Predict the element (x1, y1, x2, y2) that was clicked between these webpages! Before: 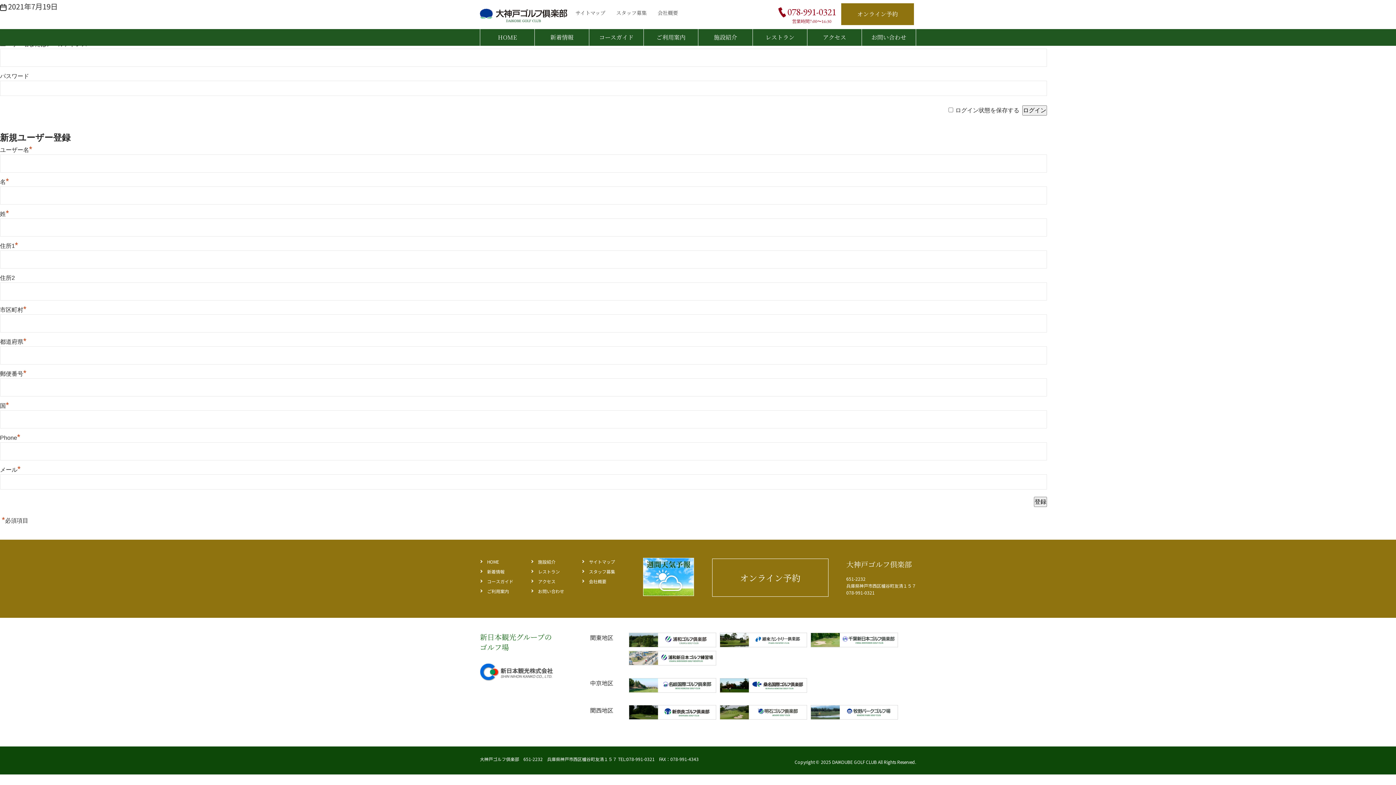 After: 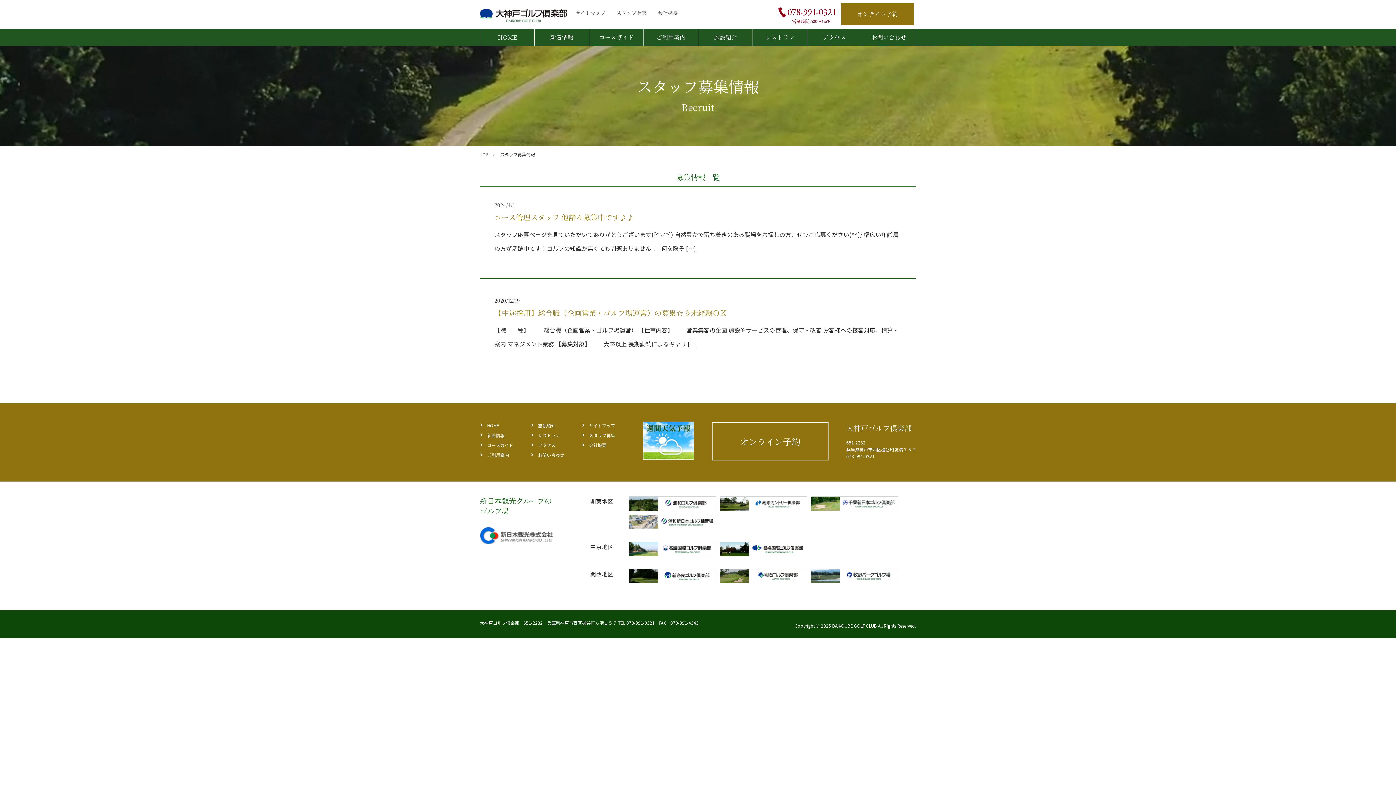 Action: label: スタッフ募集 bbox: (589, 568, 615, 574)